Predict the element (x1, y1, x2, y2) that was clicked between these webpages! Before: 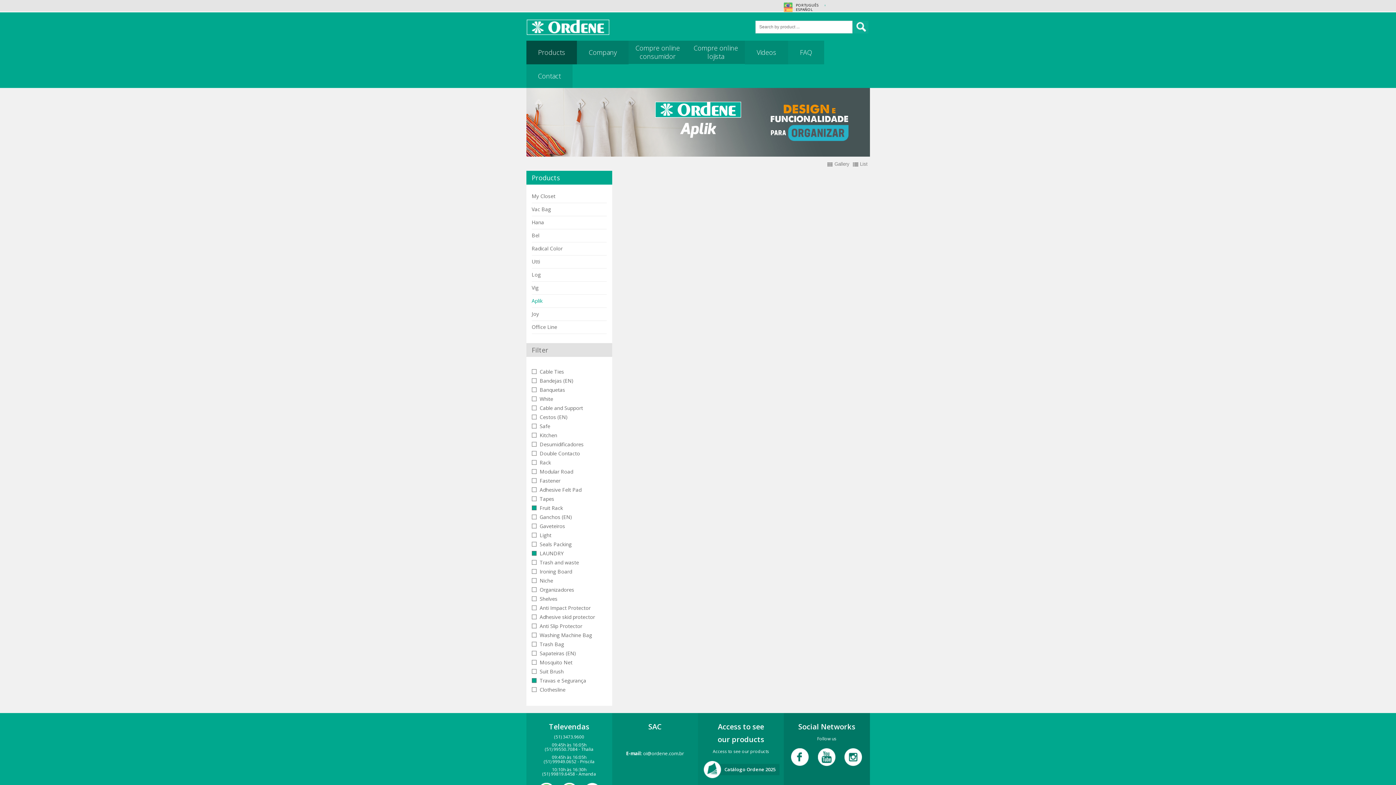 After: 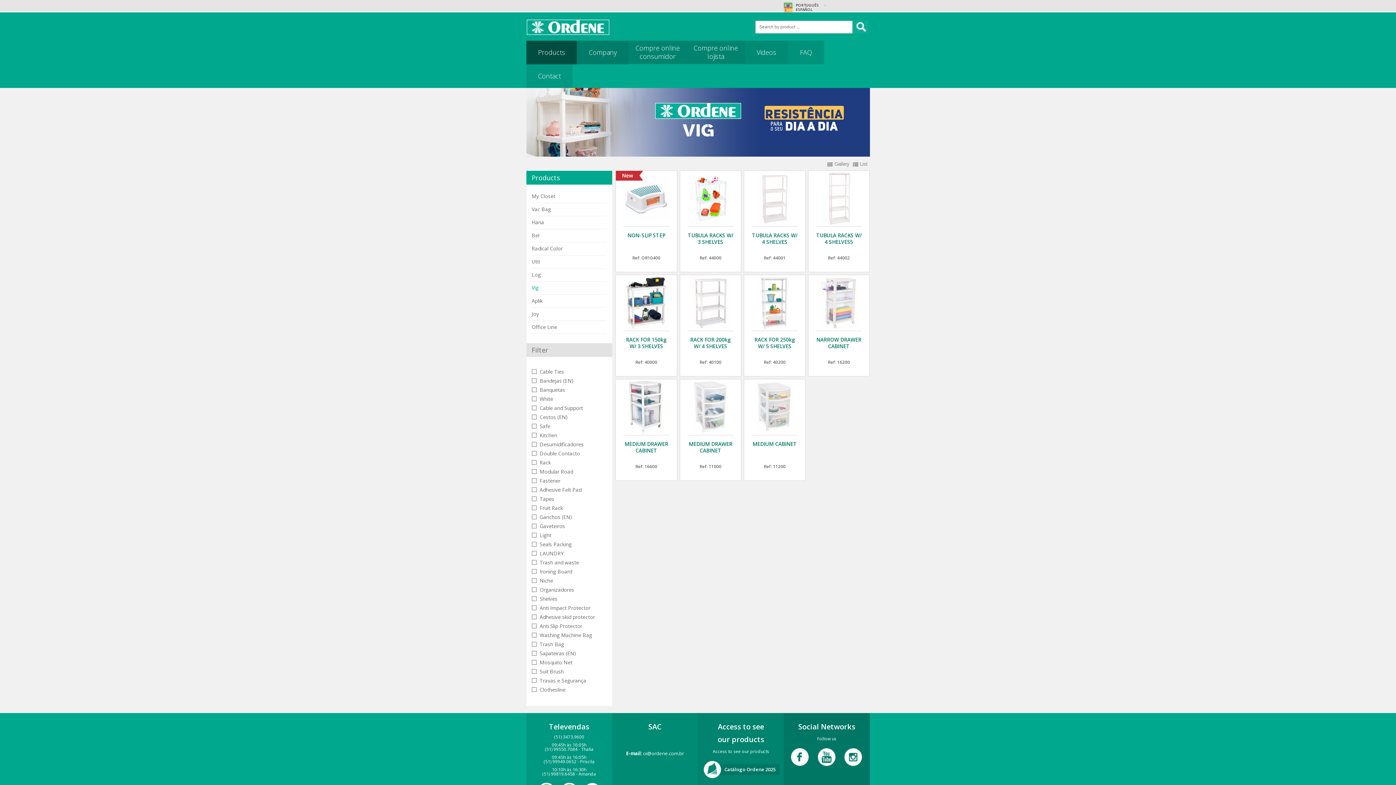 Action: label: Vig bbox: (531, 285, 606, 294)